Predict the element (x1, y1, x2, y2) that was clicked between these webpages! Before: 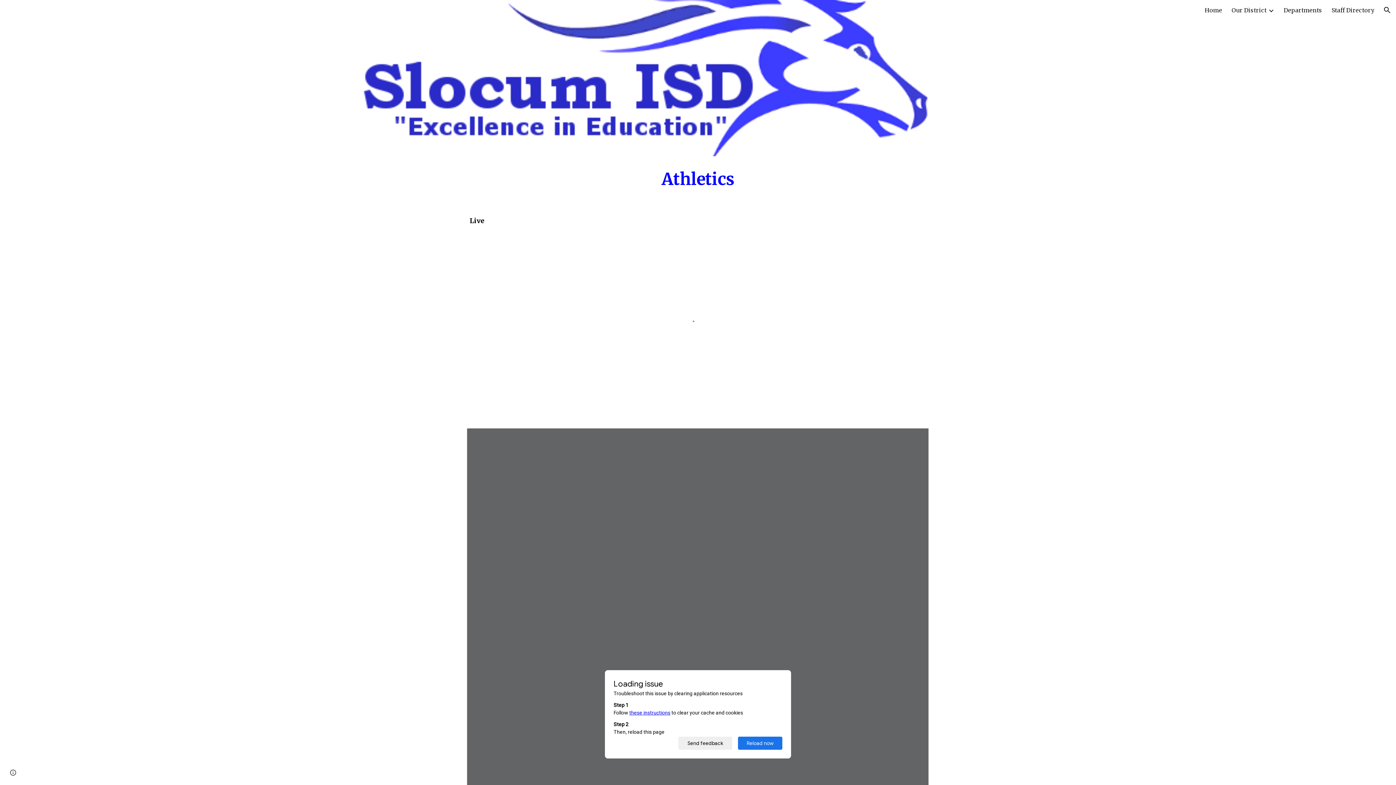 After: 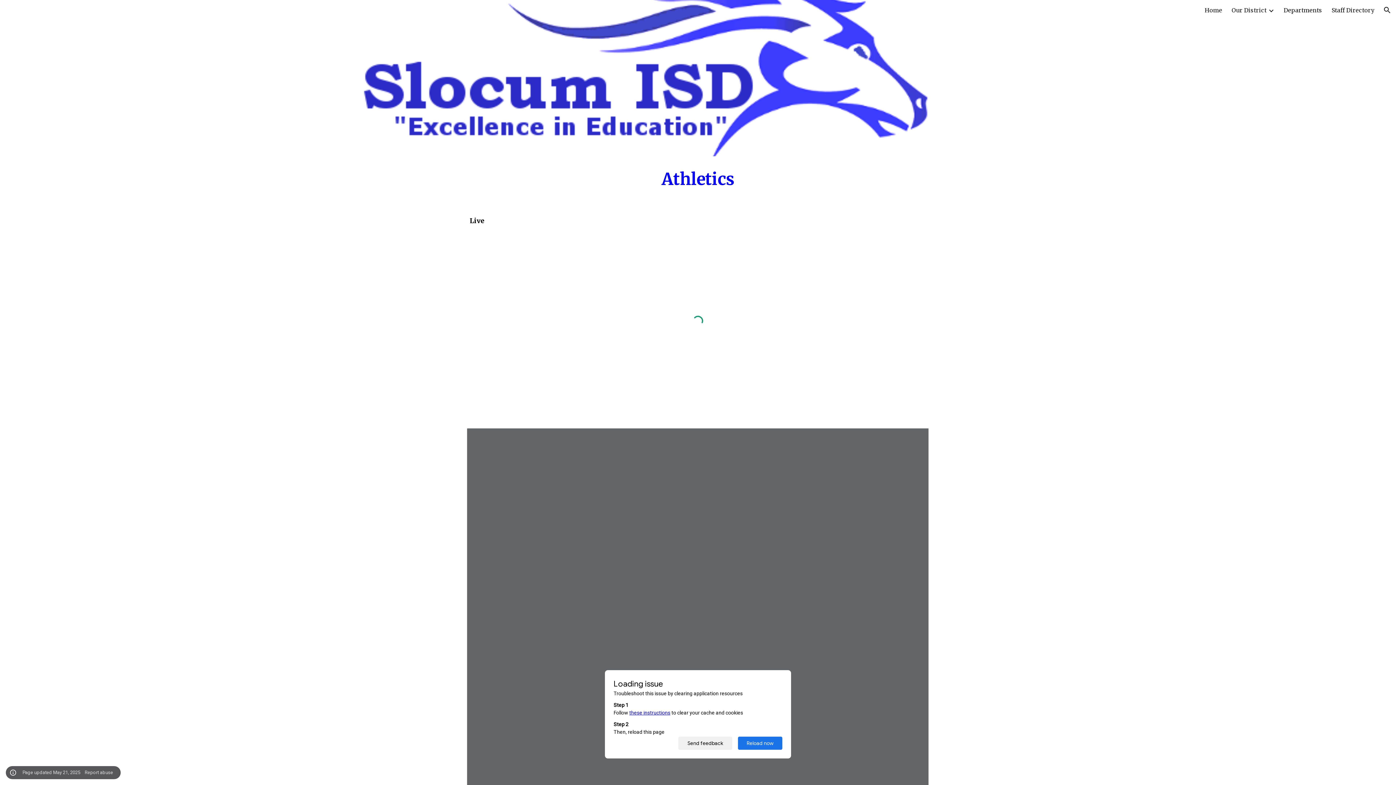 Action: bbox: (8, 768, 18, 778) label: Site actions